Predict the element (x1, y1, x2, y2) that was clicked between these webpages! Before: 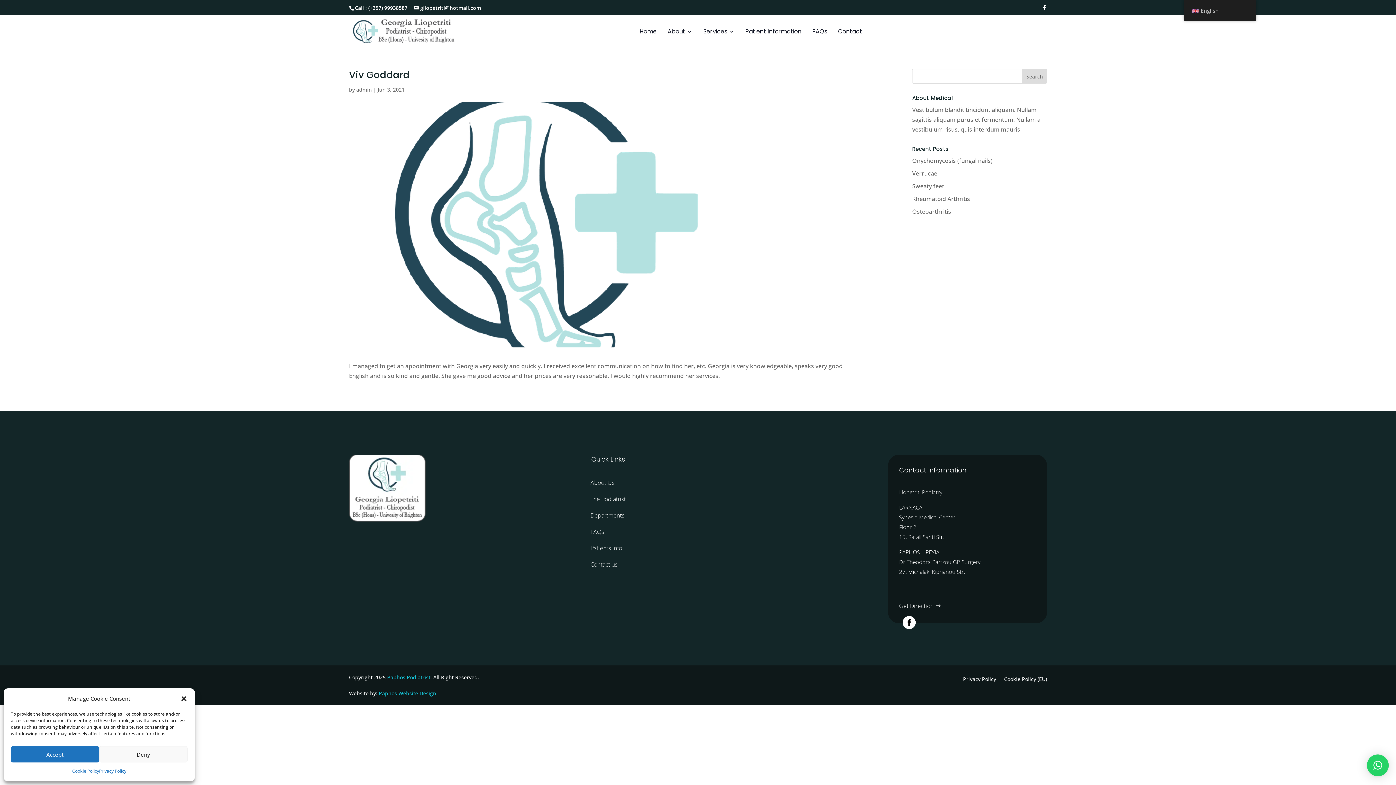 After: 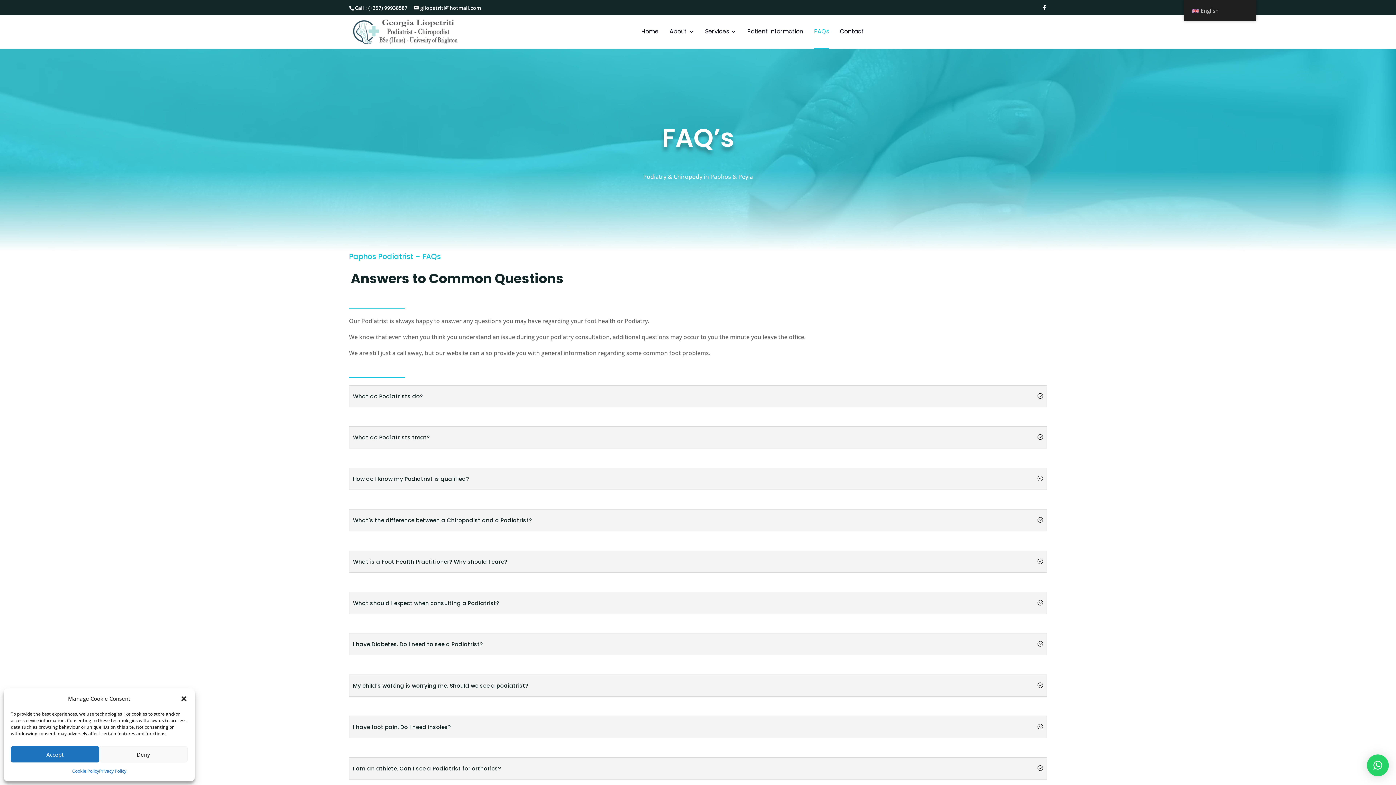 Action: label: FAQs bbox: (812, 29, 827, 48)